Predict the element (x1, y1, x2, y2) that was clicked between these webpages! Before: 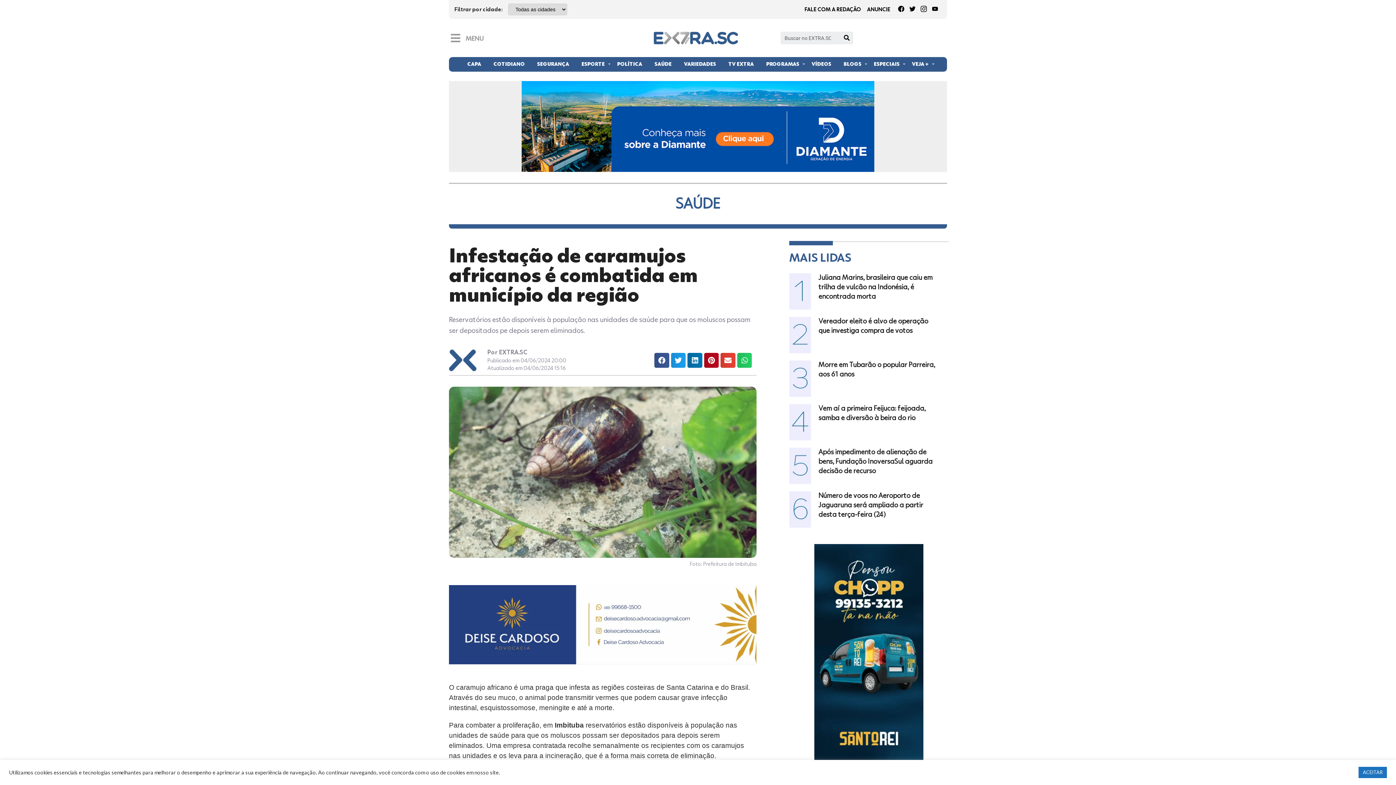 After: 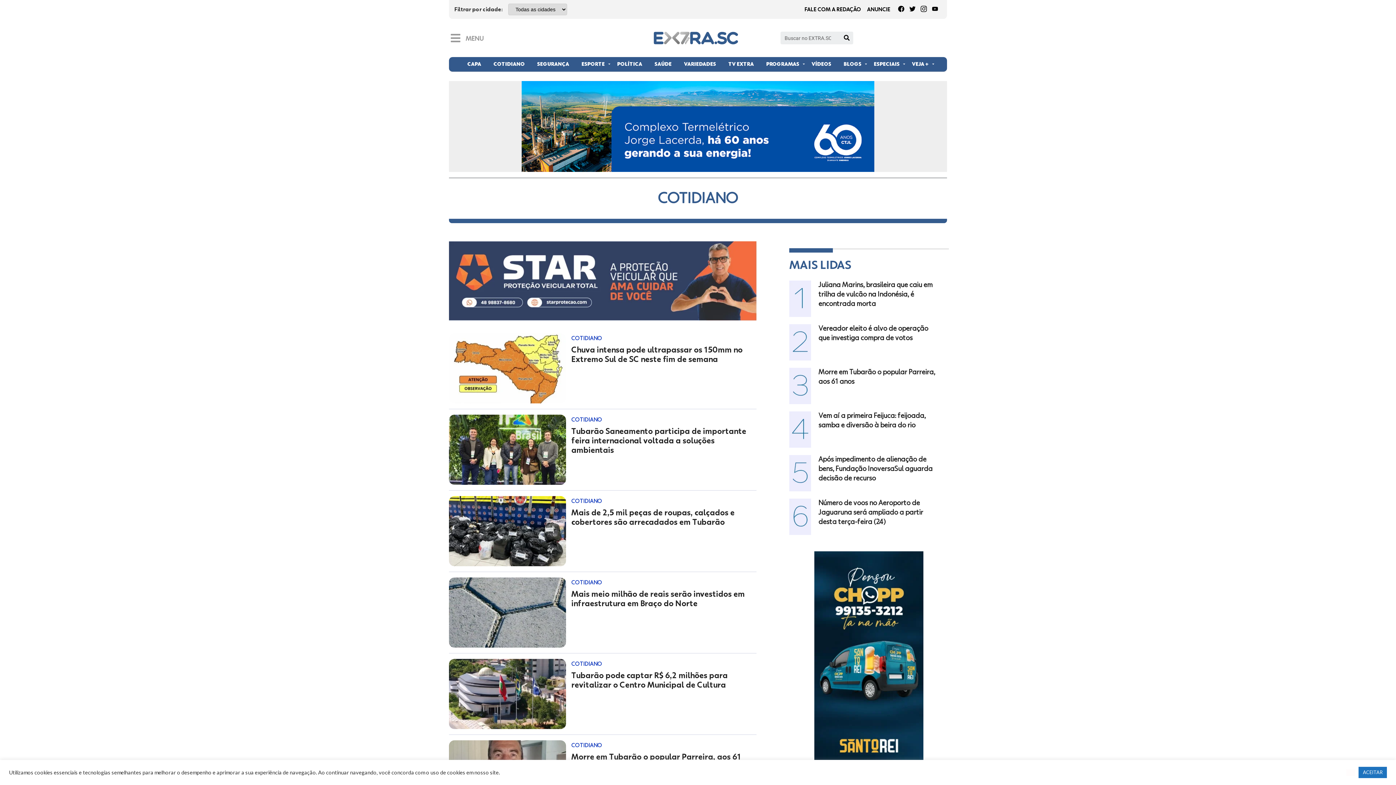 Action: bbox: (487, 57, 531, 71) label: COTIDIANO